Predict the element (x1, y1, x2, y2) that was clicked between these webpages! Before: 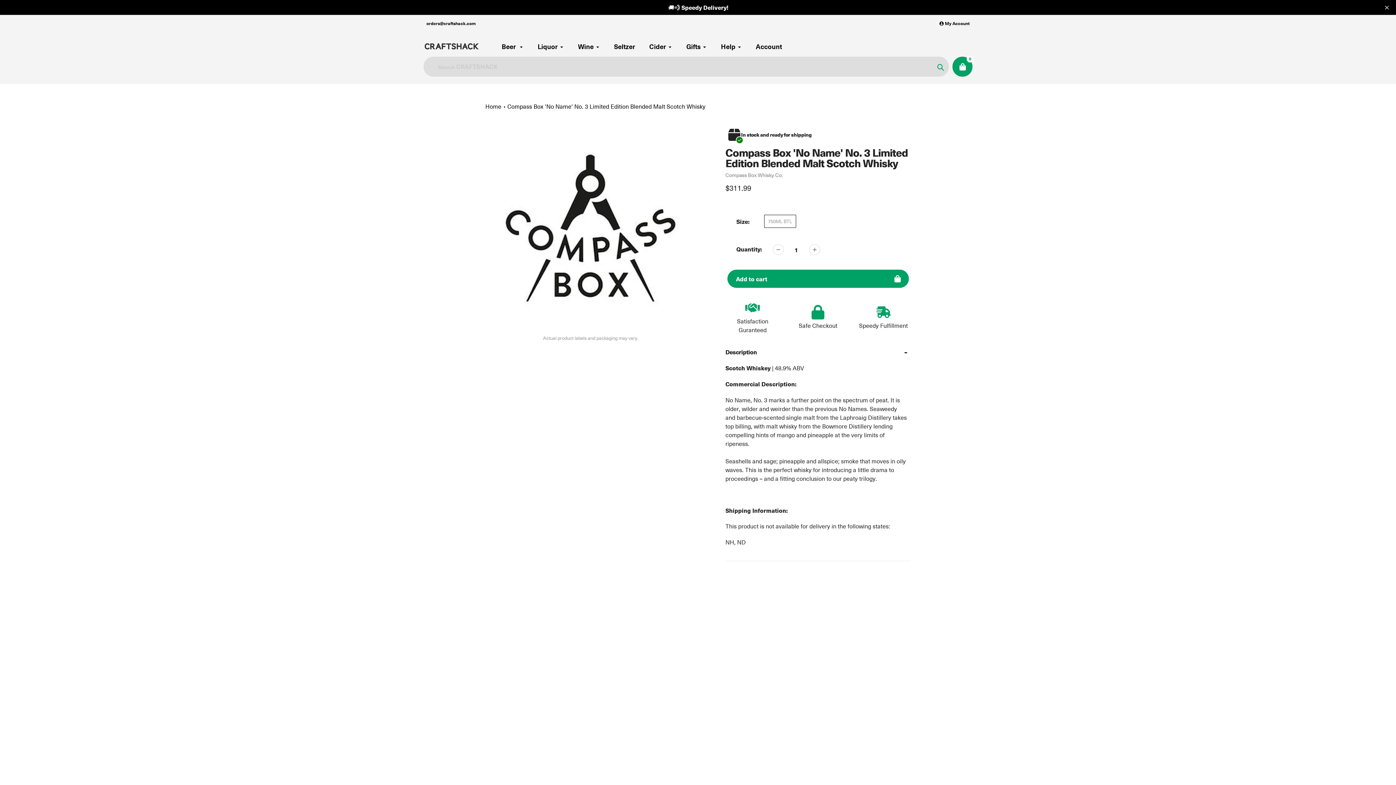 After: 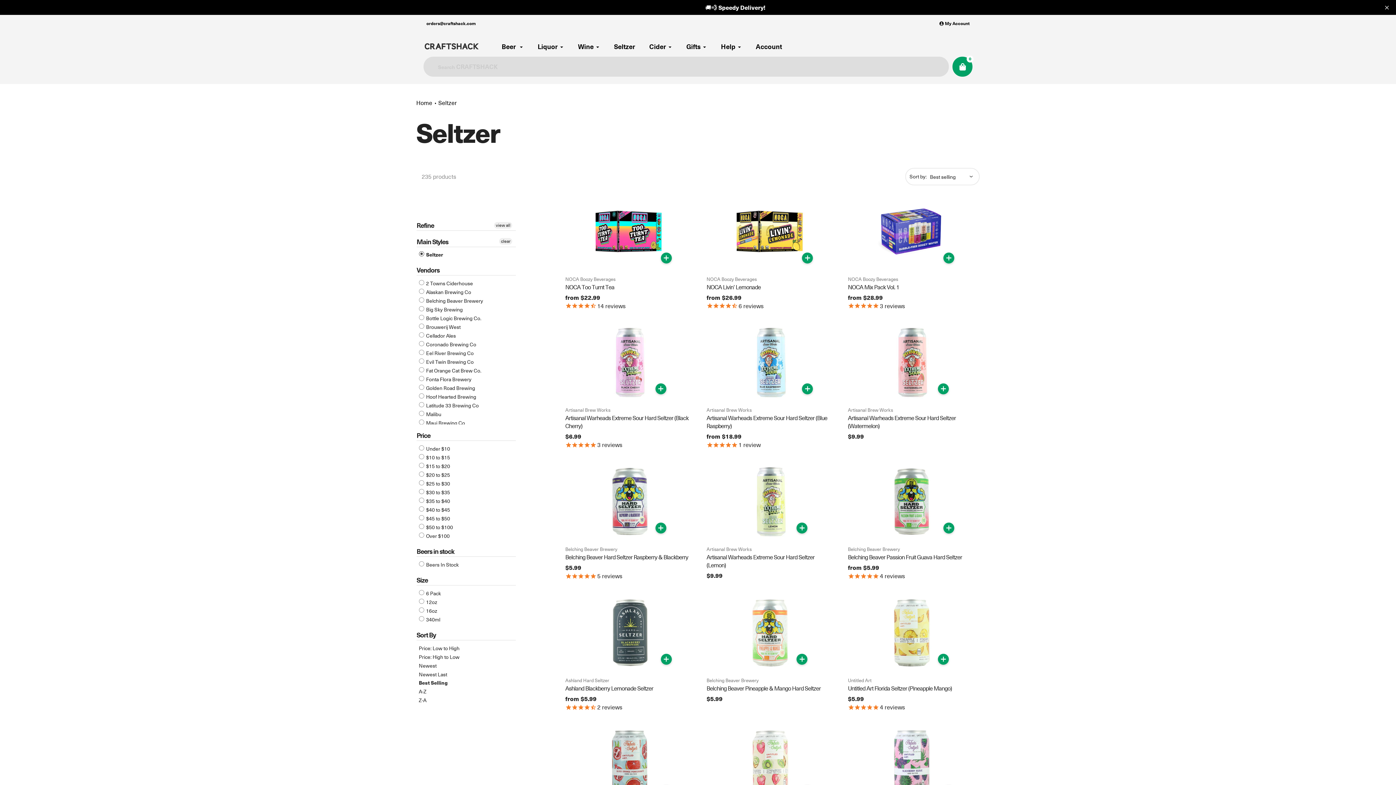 Action: label: Seltzer bbox: (614, 41, 635, 51)